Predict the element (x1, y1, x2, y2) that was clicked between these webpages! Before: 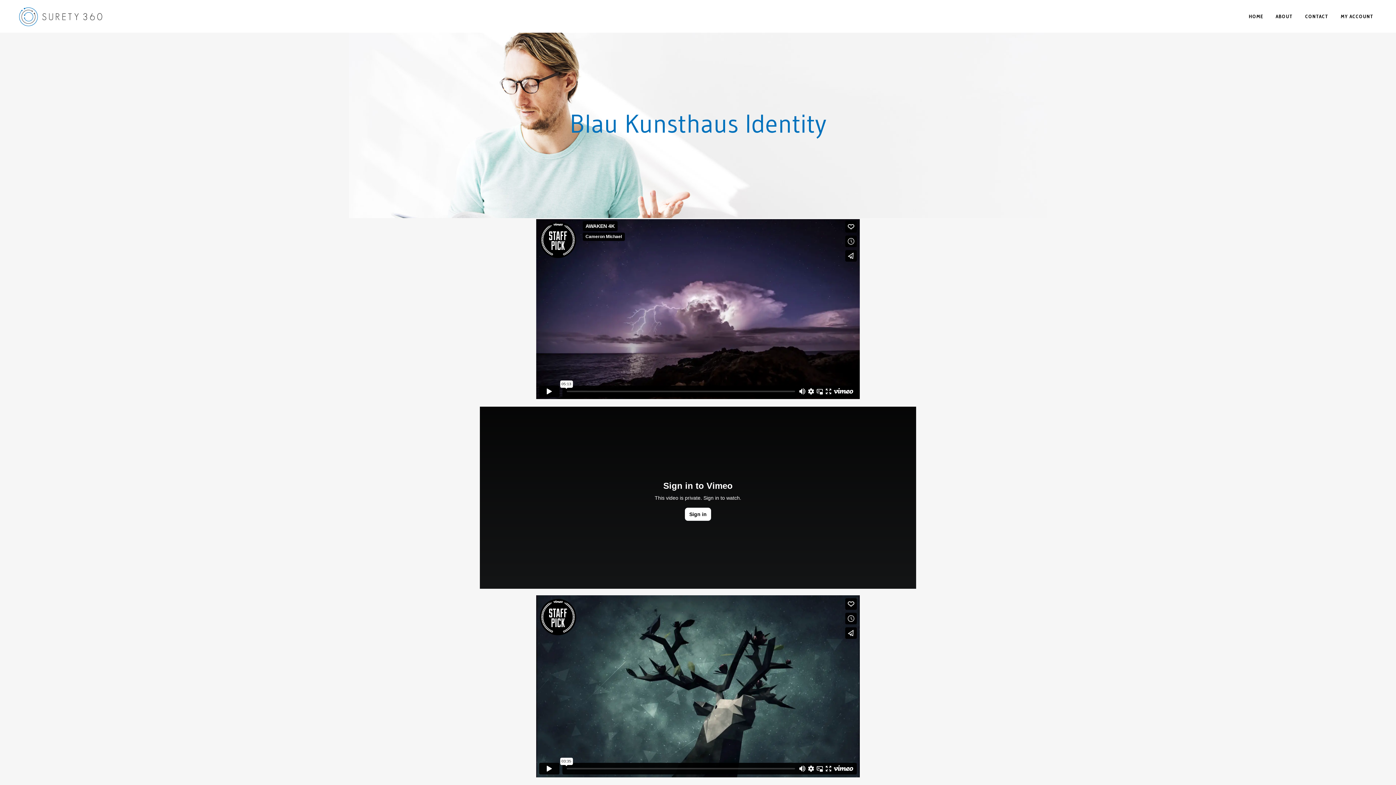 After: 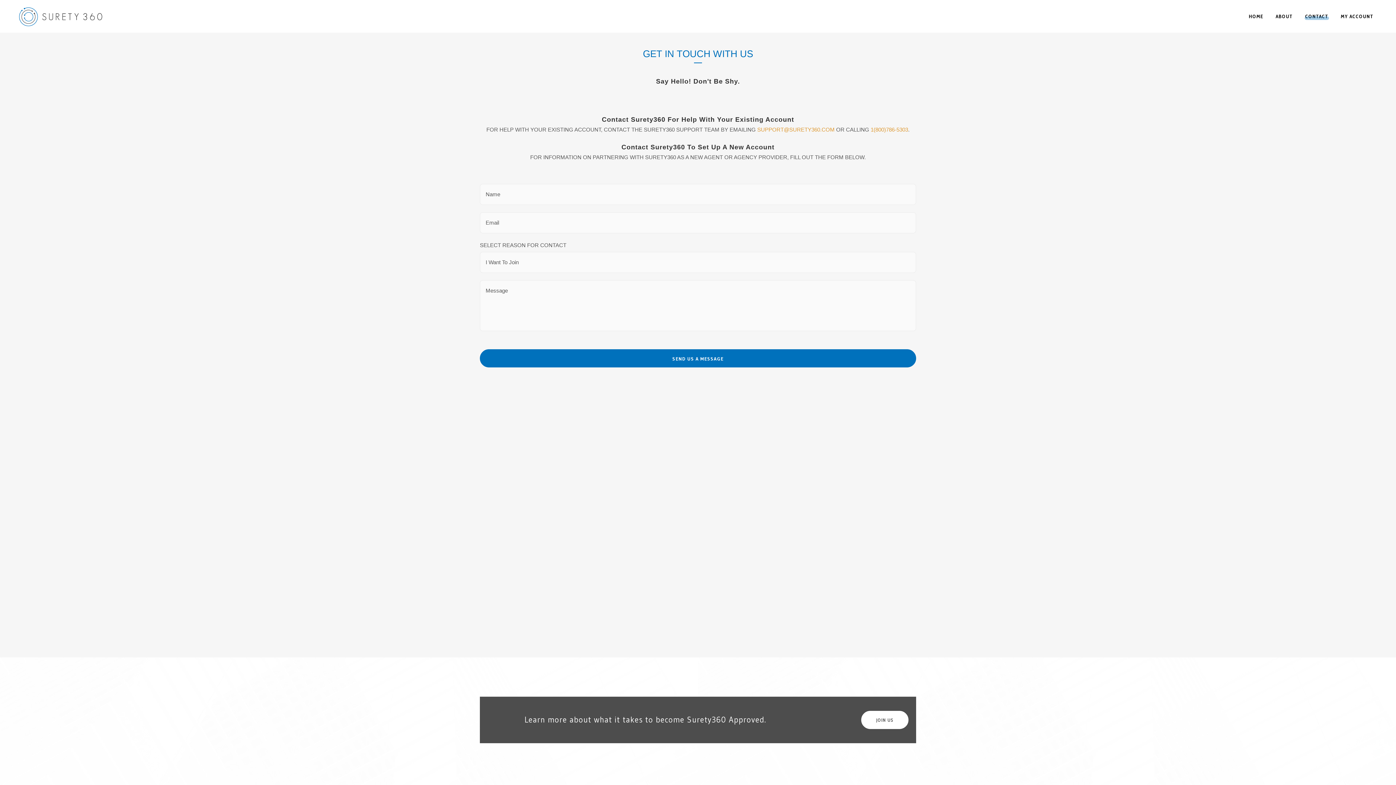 Action: label: CONTACT bbox: (1299, 0, 1334, 32)